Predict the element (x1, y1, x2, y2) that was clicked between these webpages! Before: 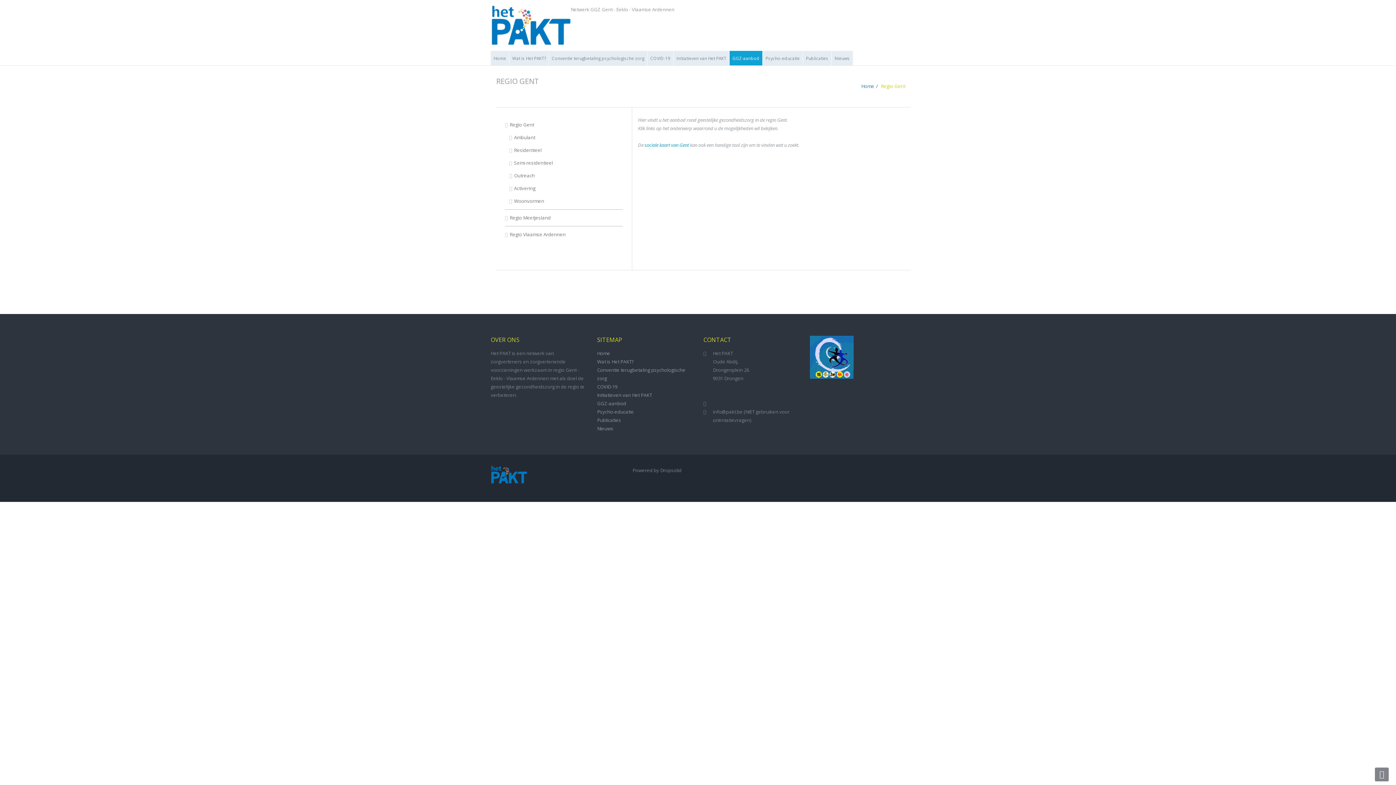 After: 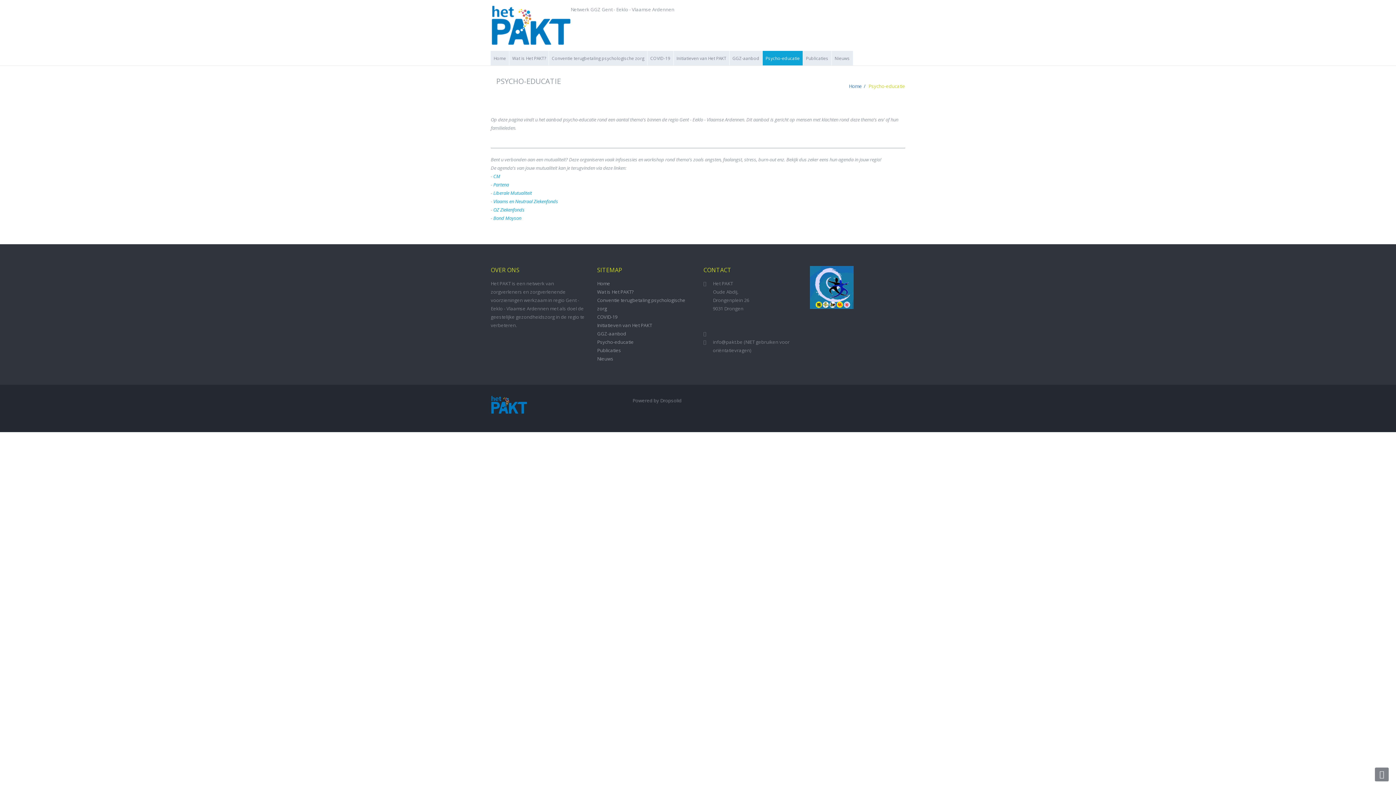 Action: bbox: (597, 408, 692, 416) label: Psycho-educatie